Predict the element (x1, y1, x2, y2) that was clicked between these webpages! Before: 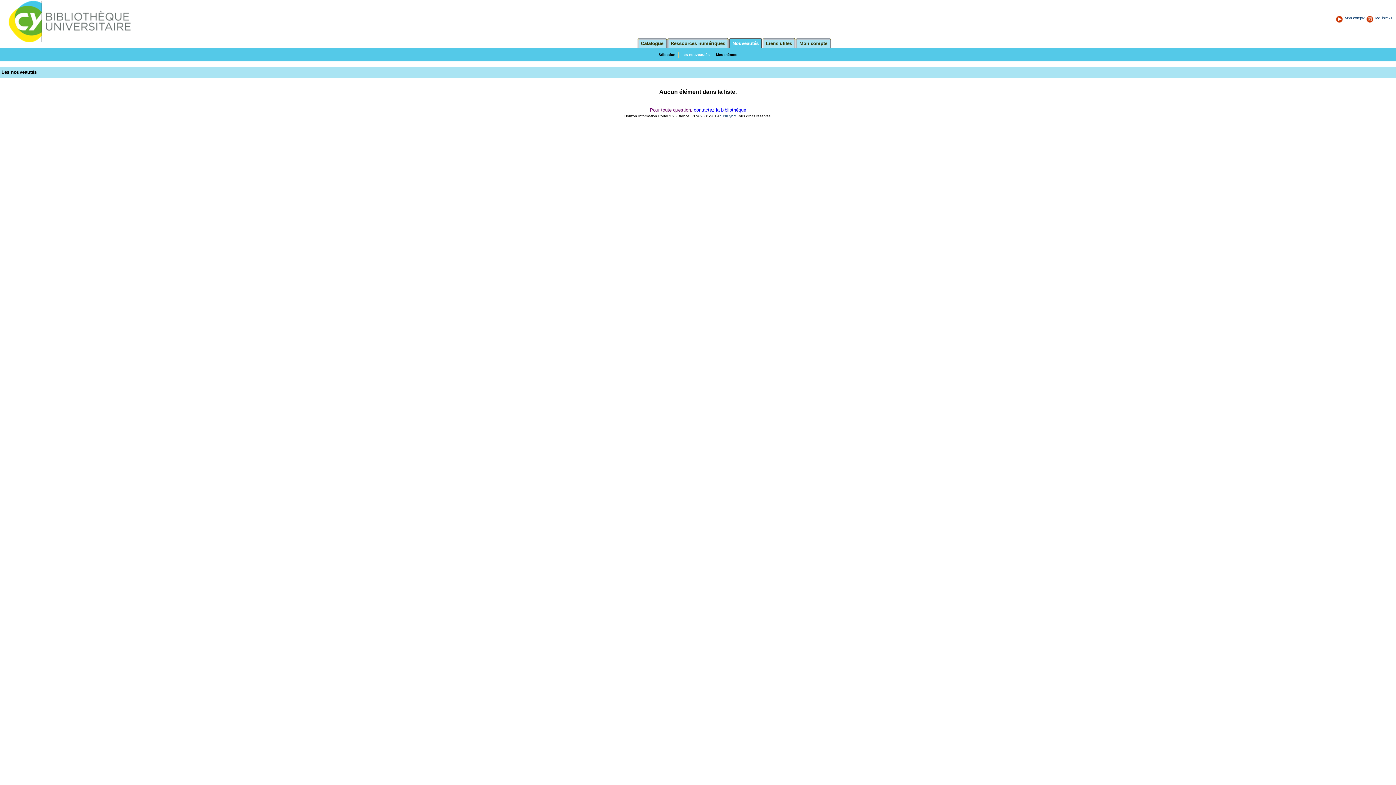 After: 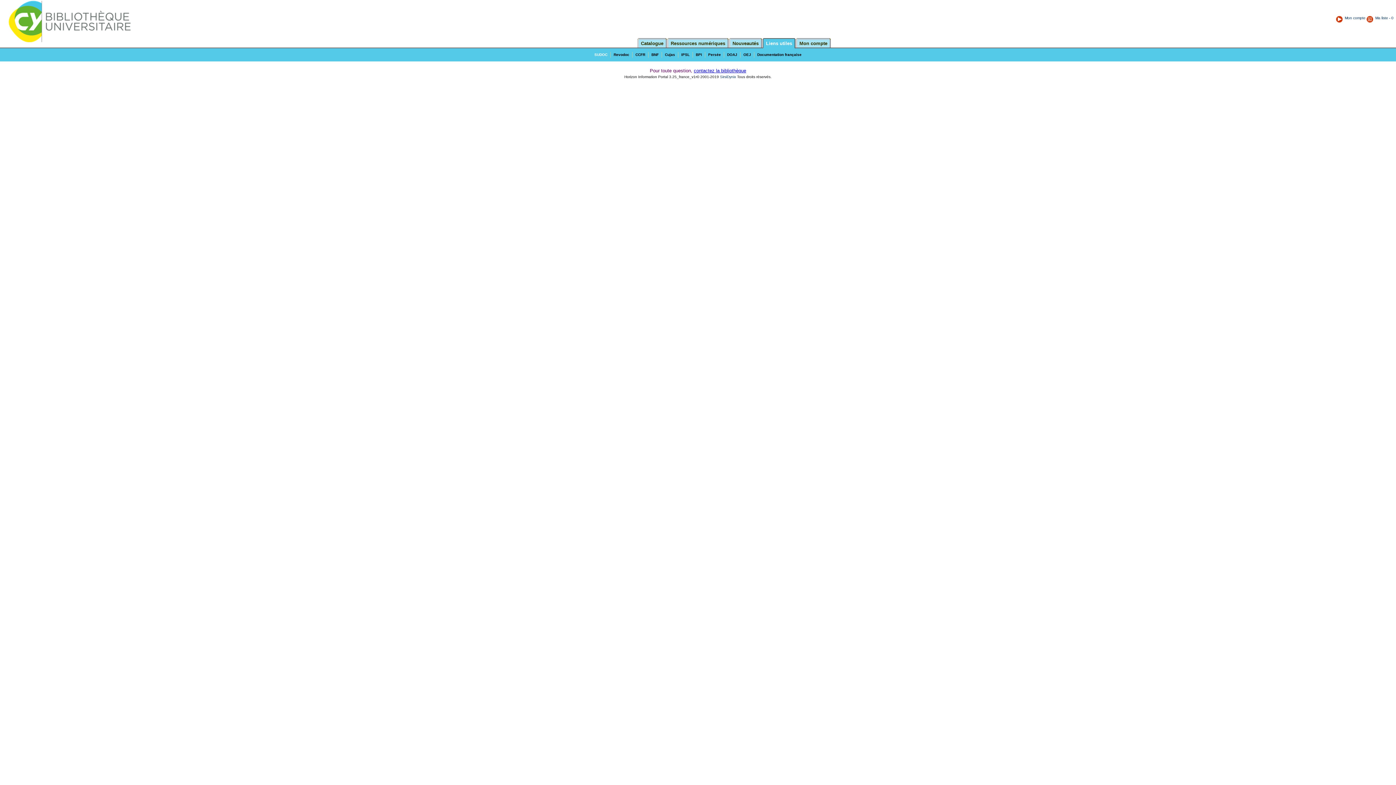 Action: bbox: (766, 40, 792, 46) label: Liens utiles